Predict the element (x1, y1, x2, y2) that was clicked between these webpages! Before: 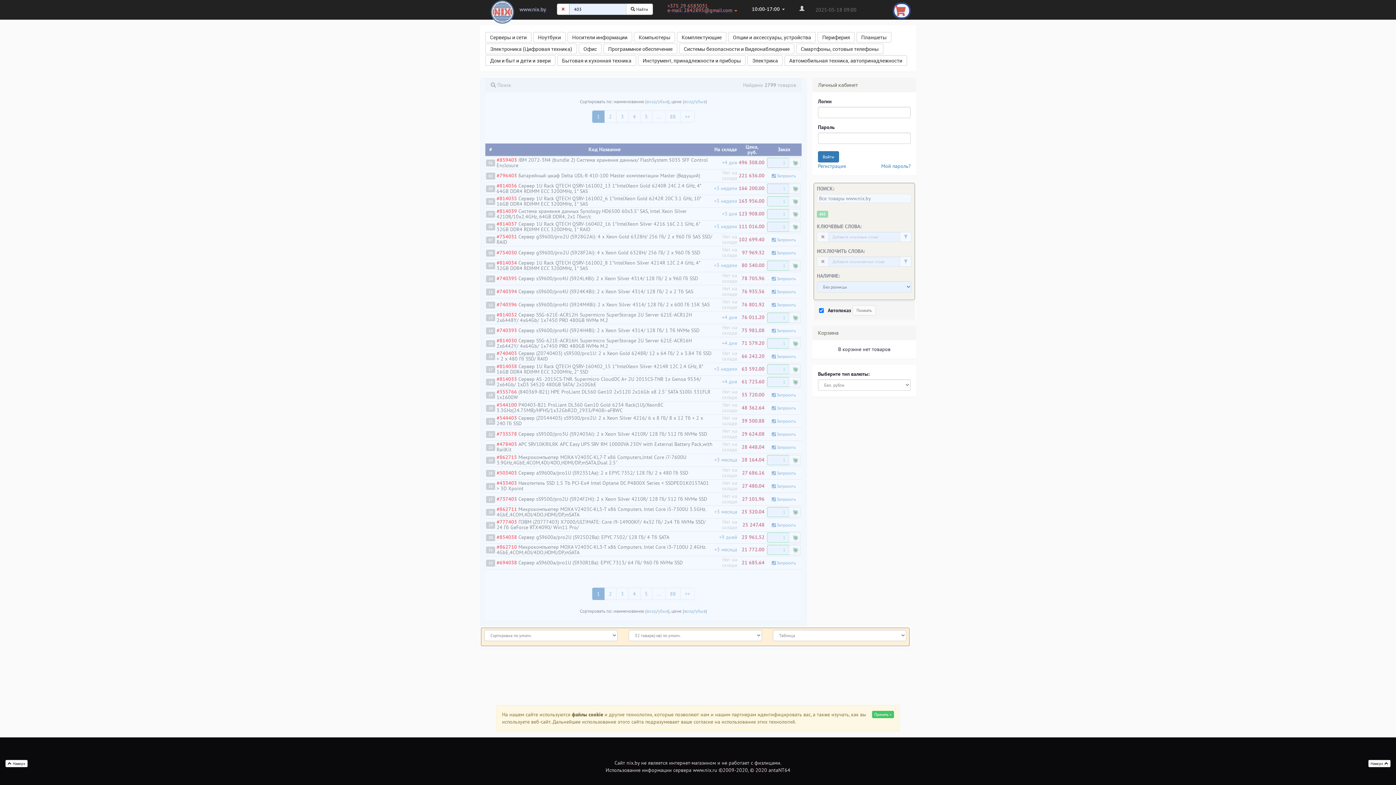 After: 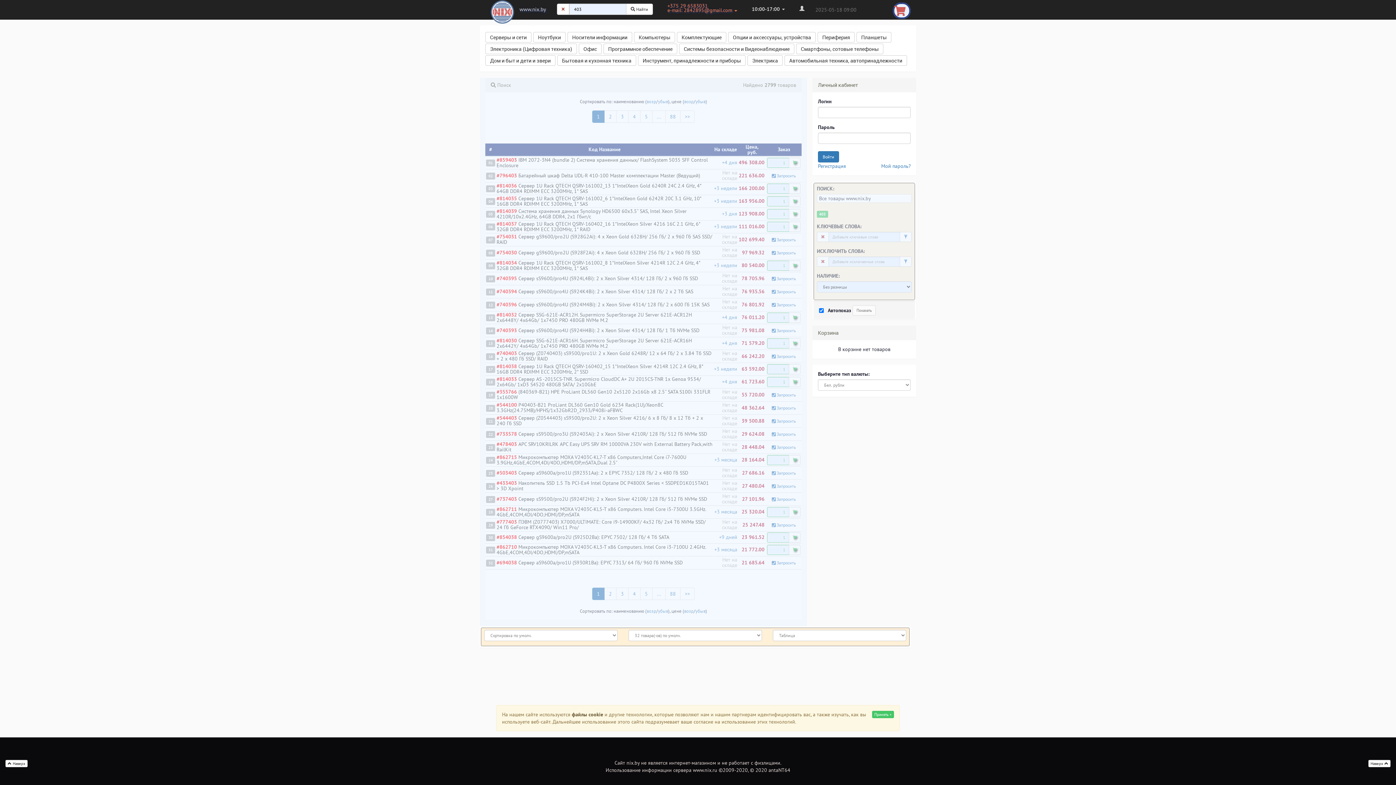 Action: label: Электрика bbox: (747, 55, 782, 65)